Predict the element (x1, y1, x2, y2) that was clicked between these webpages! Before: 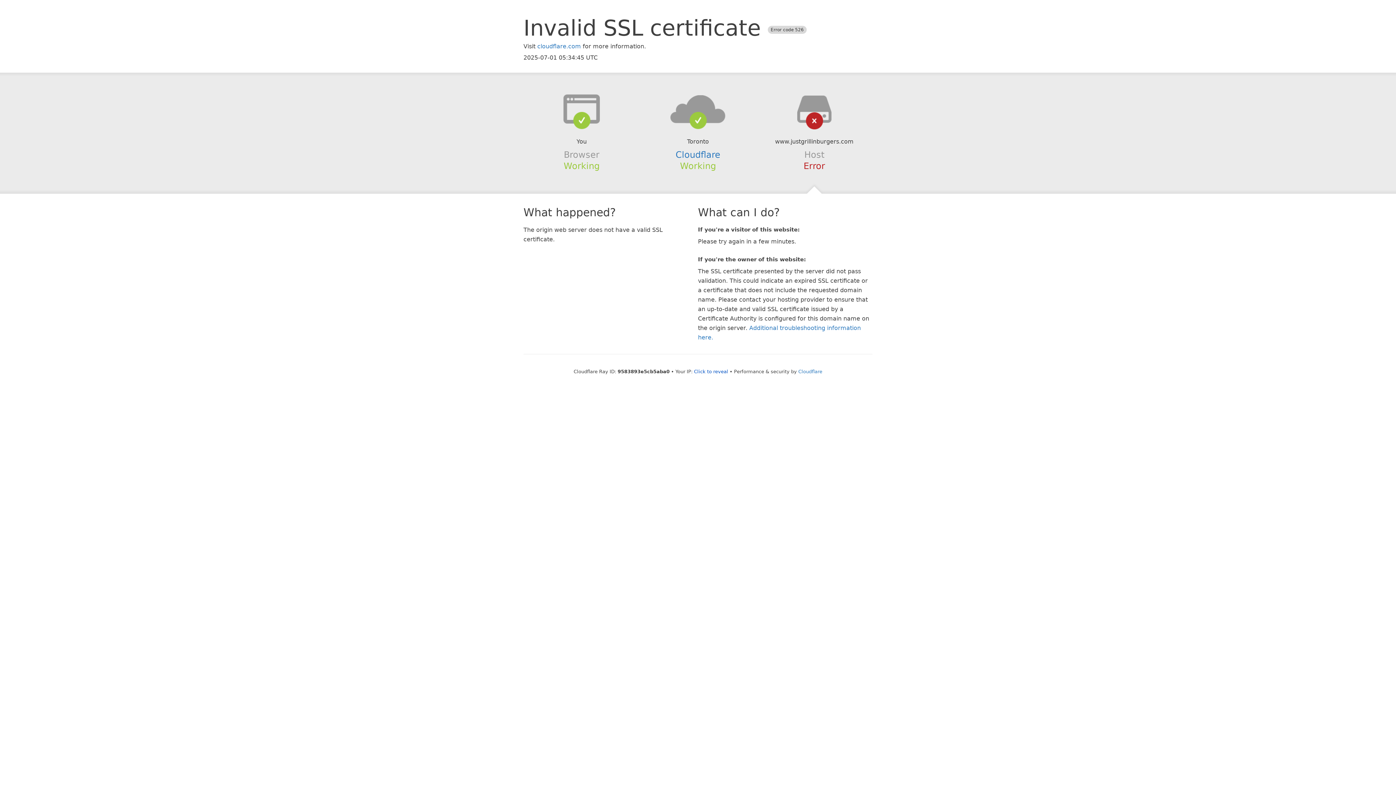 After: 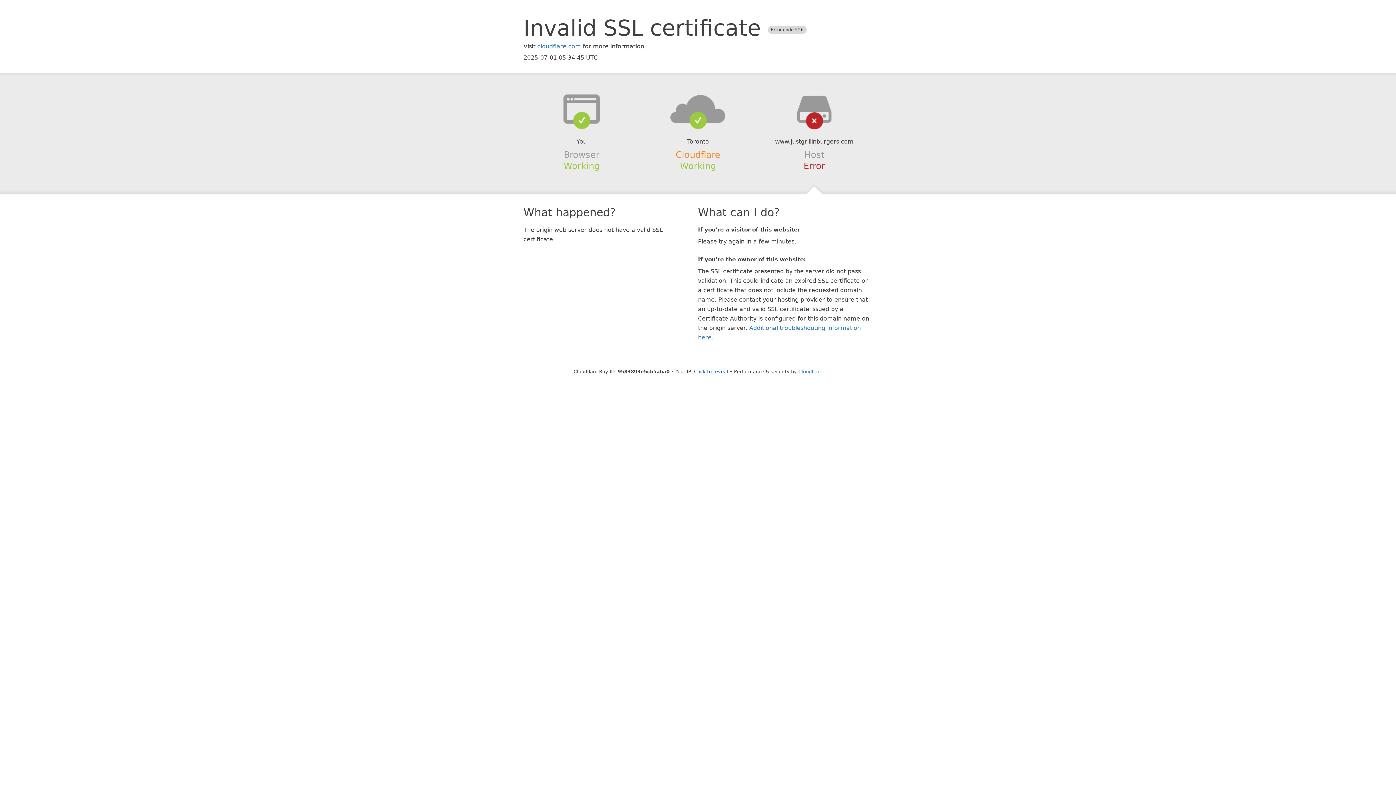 Action: label: Cloudflare bbox: (675, 149, 720, 159)